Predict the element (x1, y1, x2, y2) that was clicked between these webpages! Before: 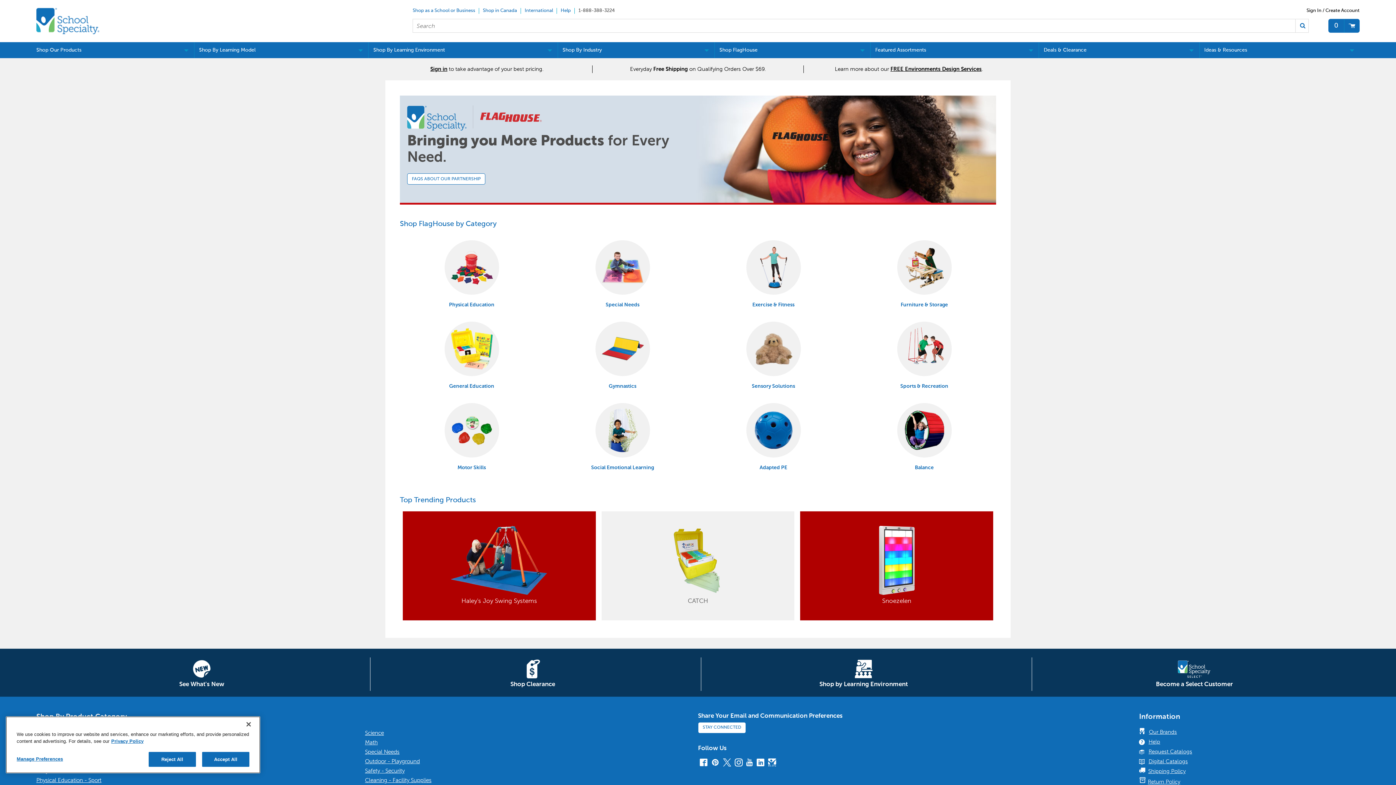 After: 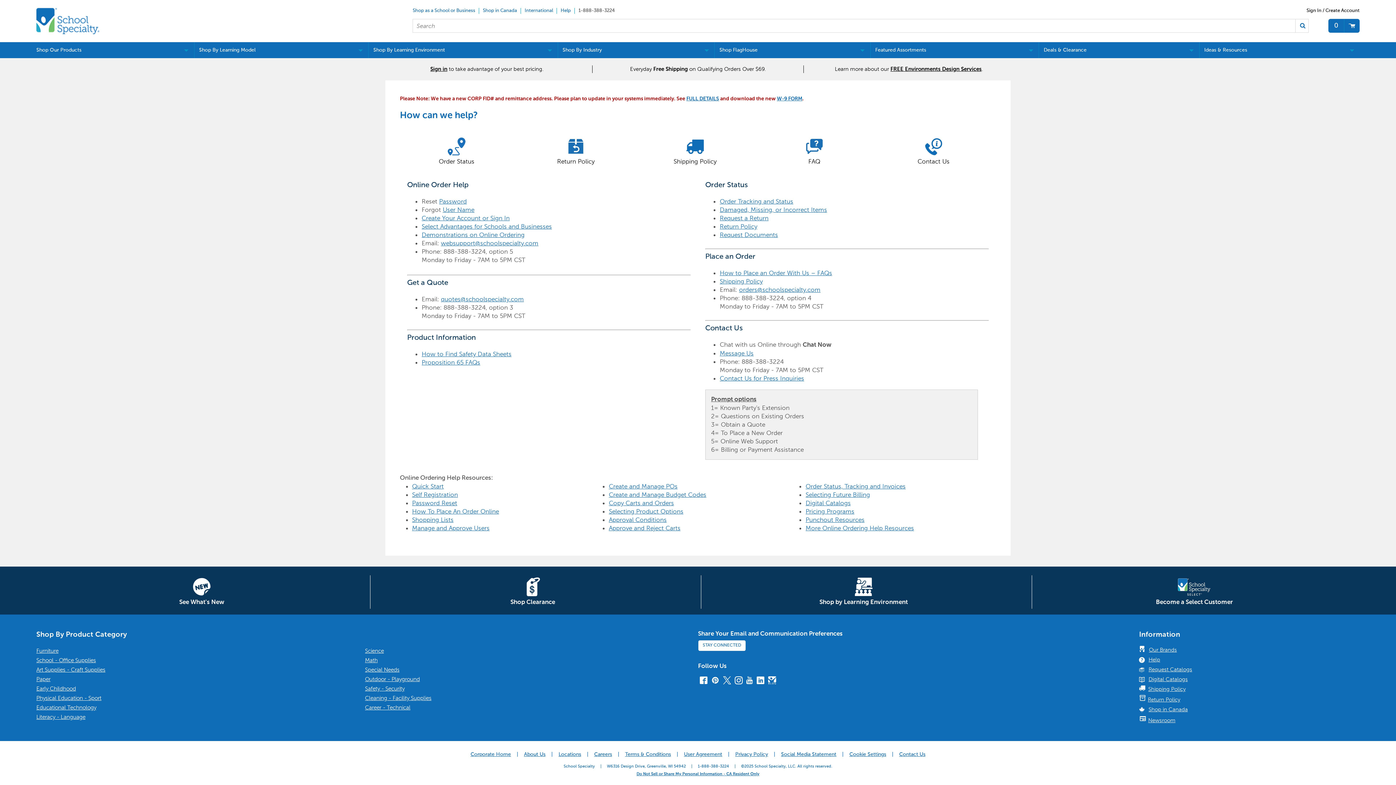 Action: label: Help bbox: (557, 8, 574, 13)